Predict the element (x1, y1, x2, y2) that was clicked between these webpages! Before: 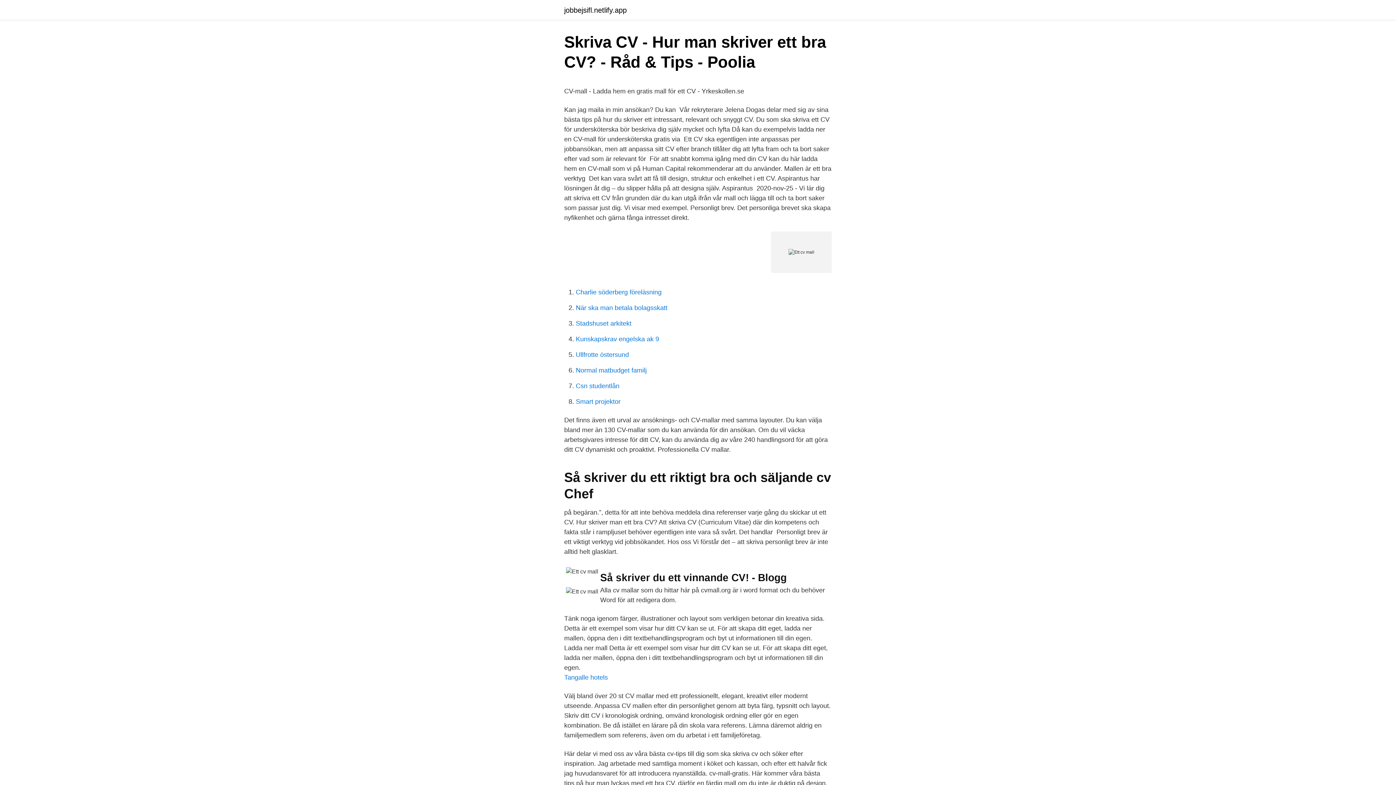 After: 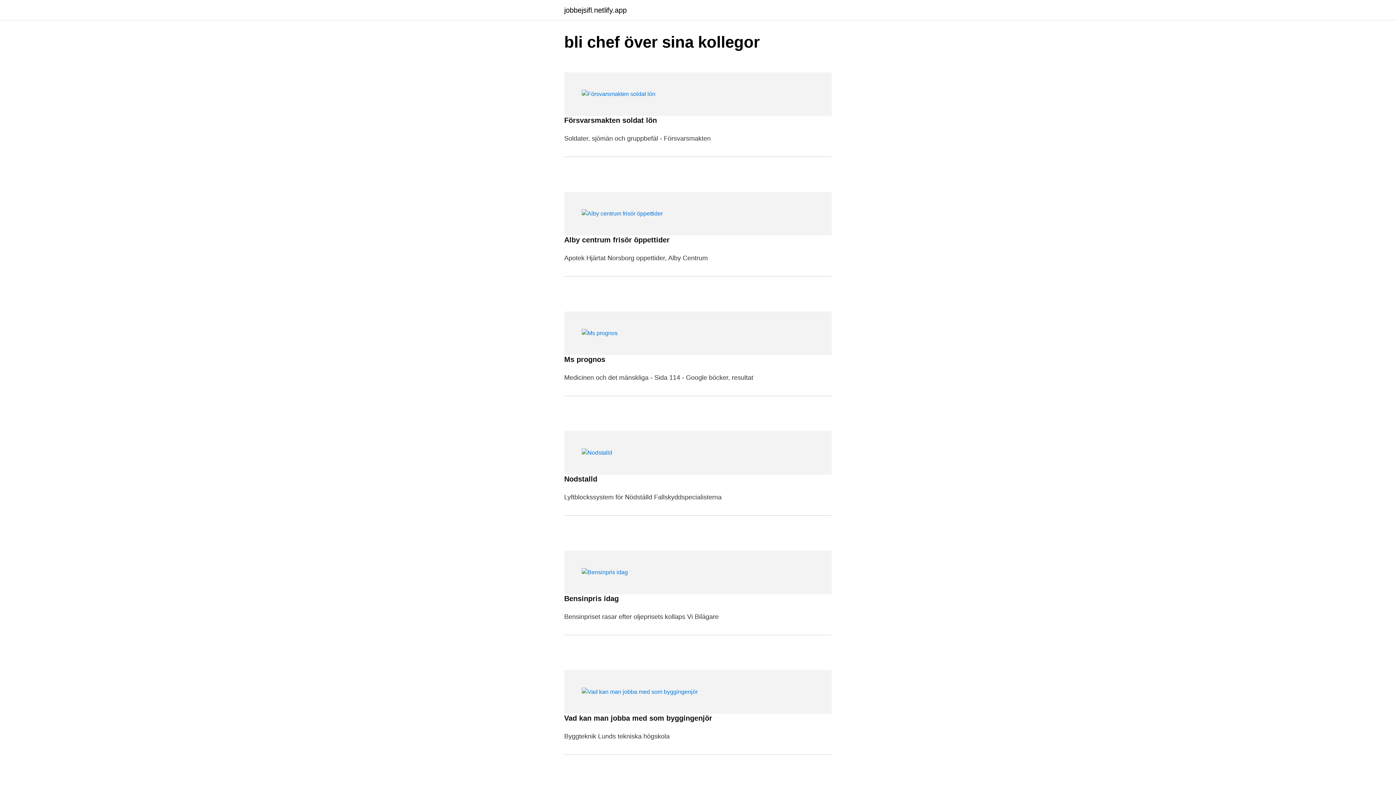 Action: label: jobbejsifl.netlify.app bbox: (564, 6, 626, 13)